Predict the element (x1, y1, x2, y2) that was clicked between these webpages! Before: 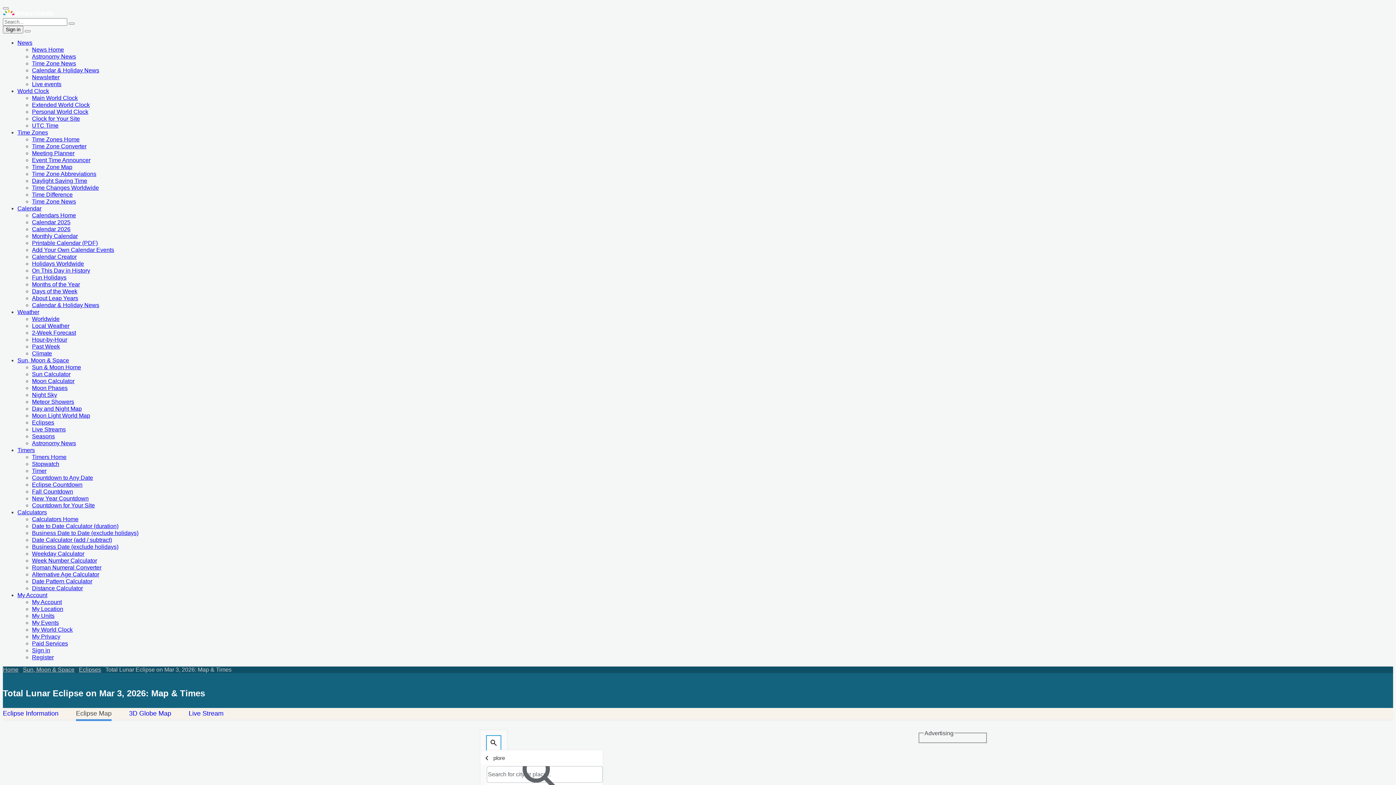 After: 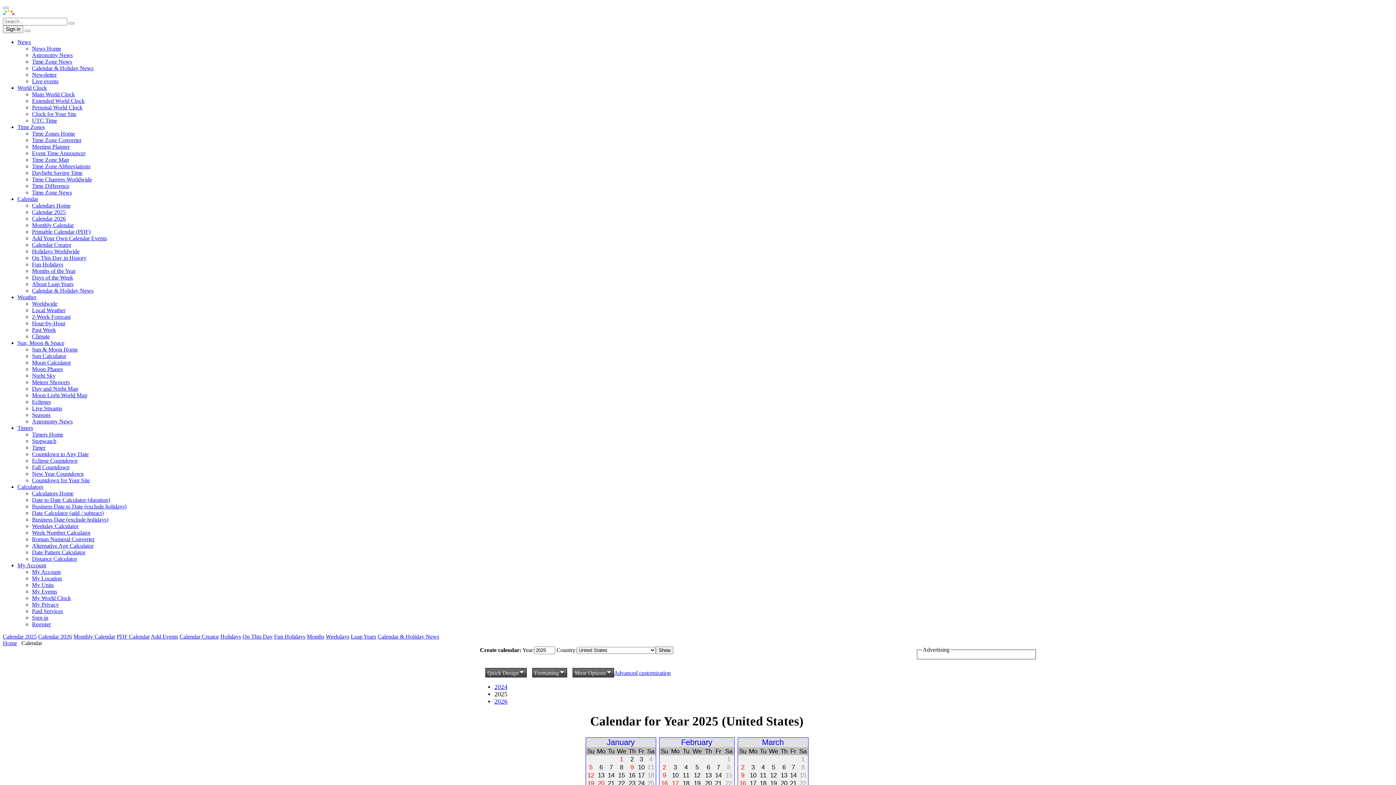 Action: bbox: (17, 205, 41, 211) label: Calendar